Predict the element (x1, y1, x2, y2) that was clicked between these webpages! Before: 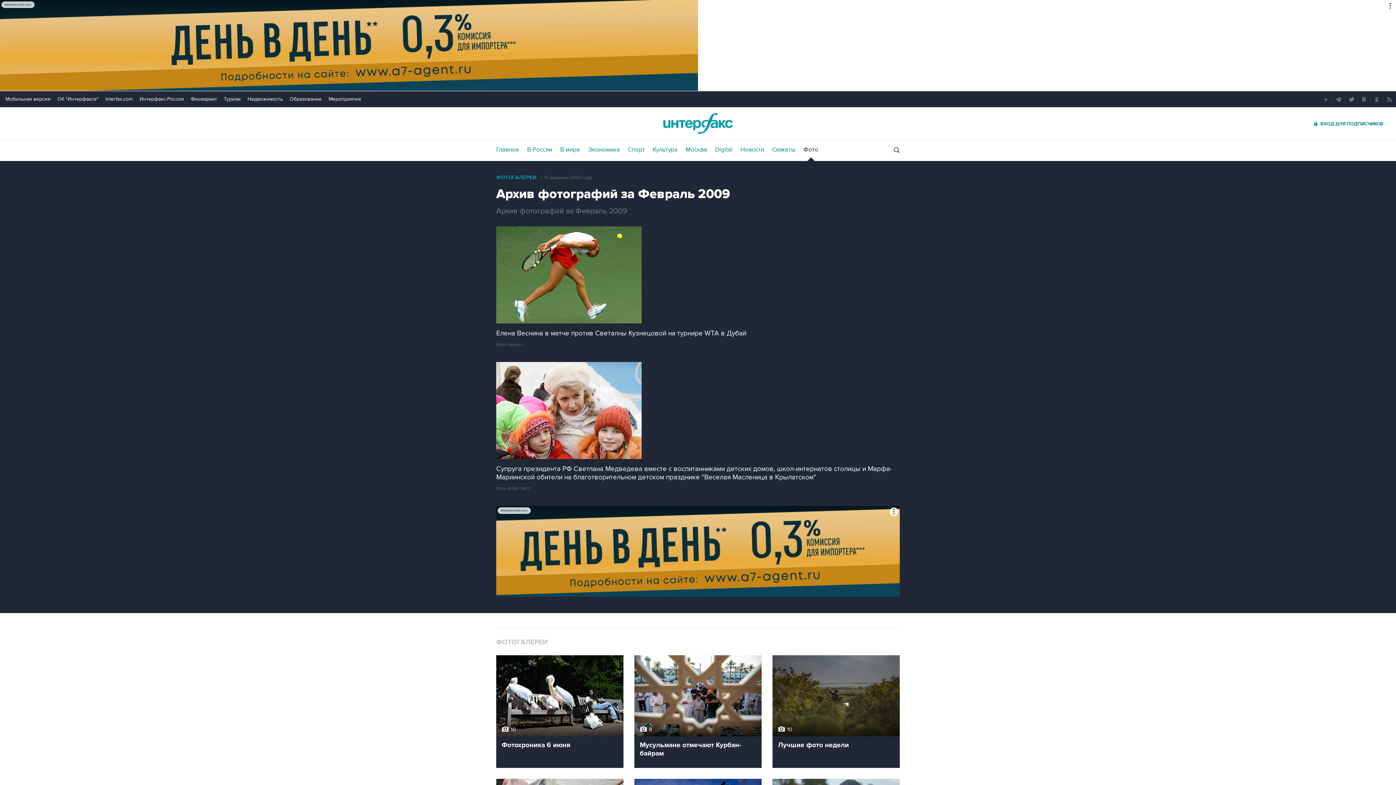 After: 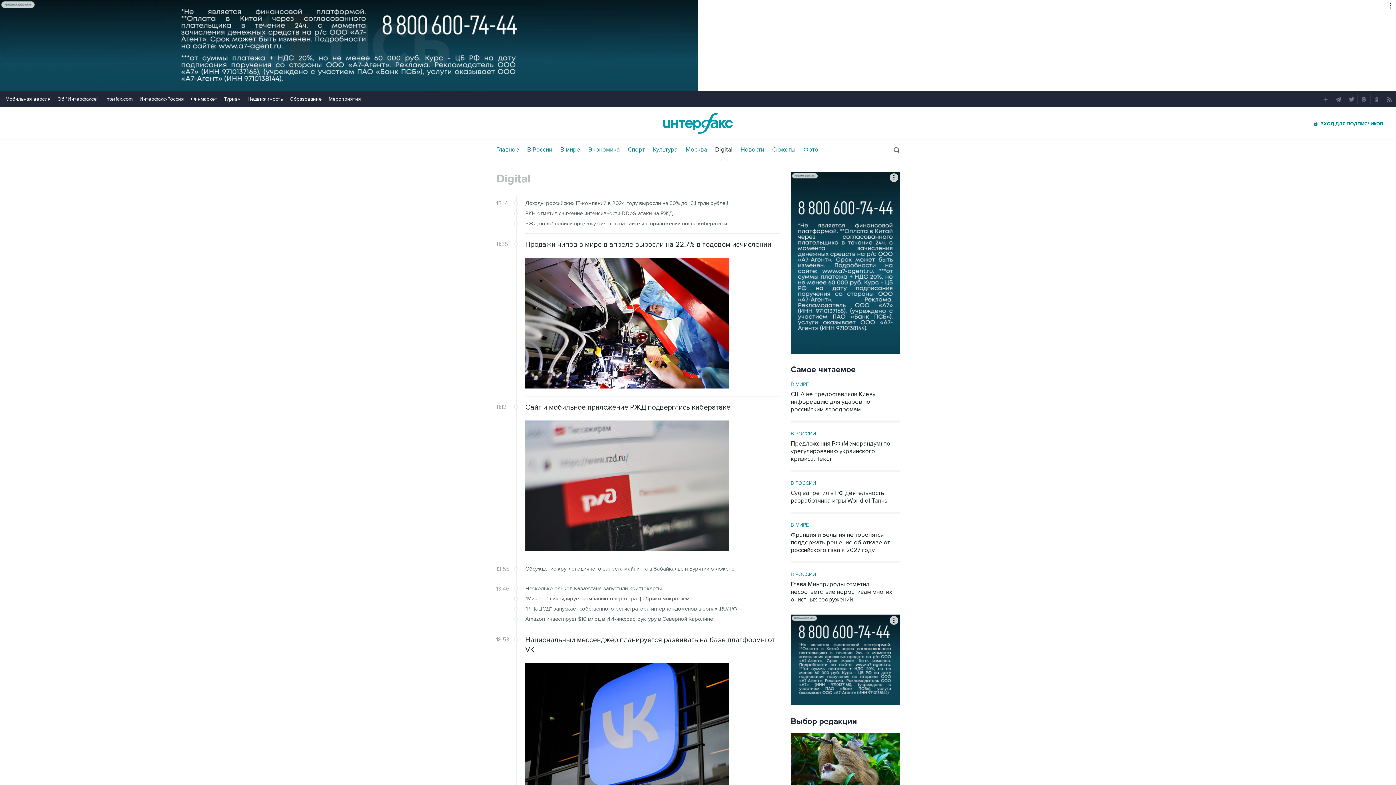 Action: label: Digital bbox: (715, 146, 732, 153)